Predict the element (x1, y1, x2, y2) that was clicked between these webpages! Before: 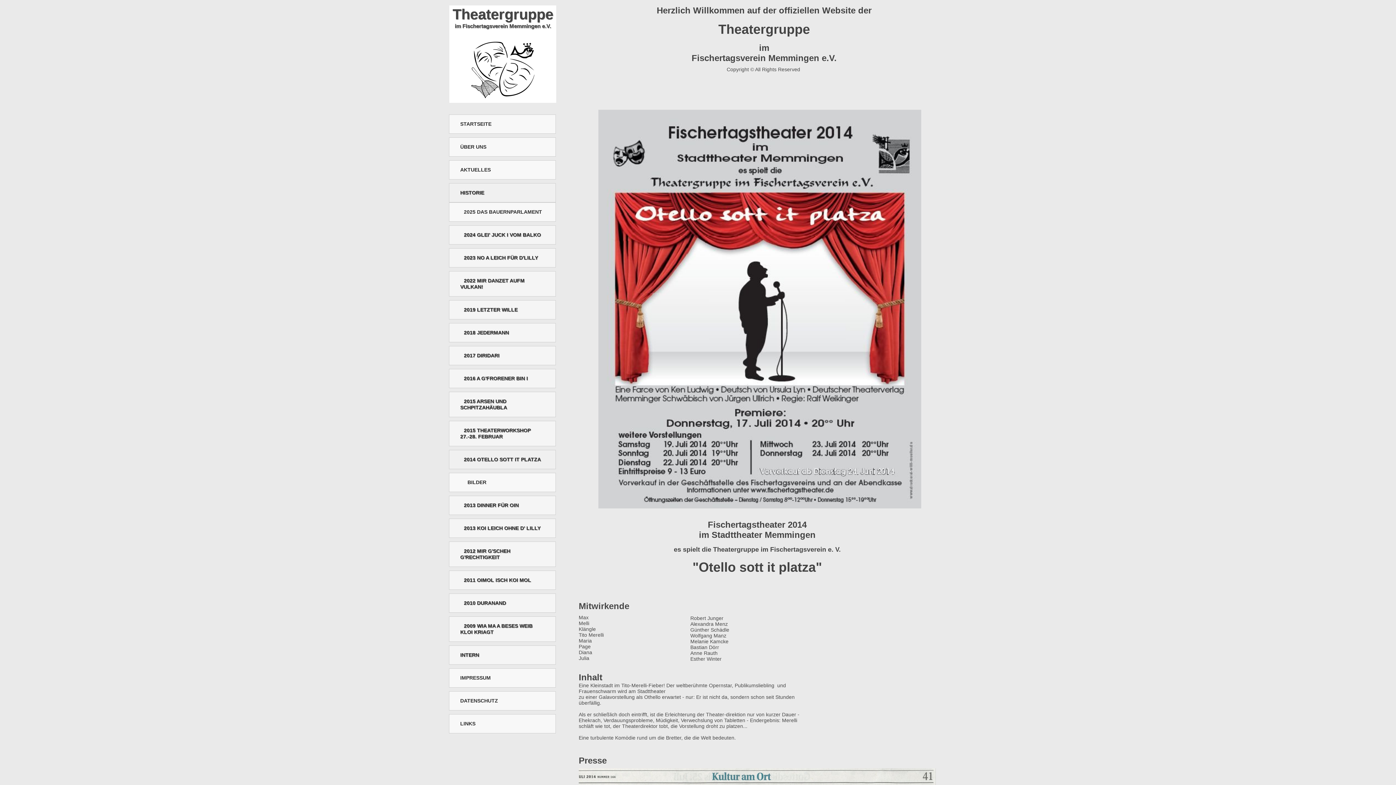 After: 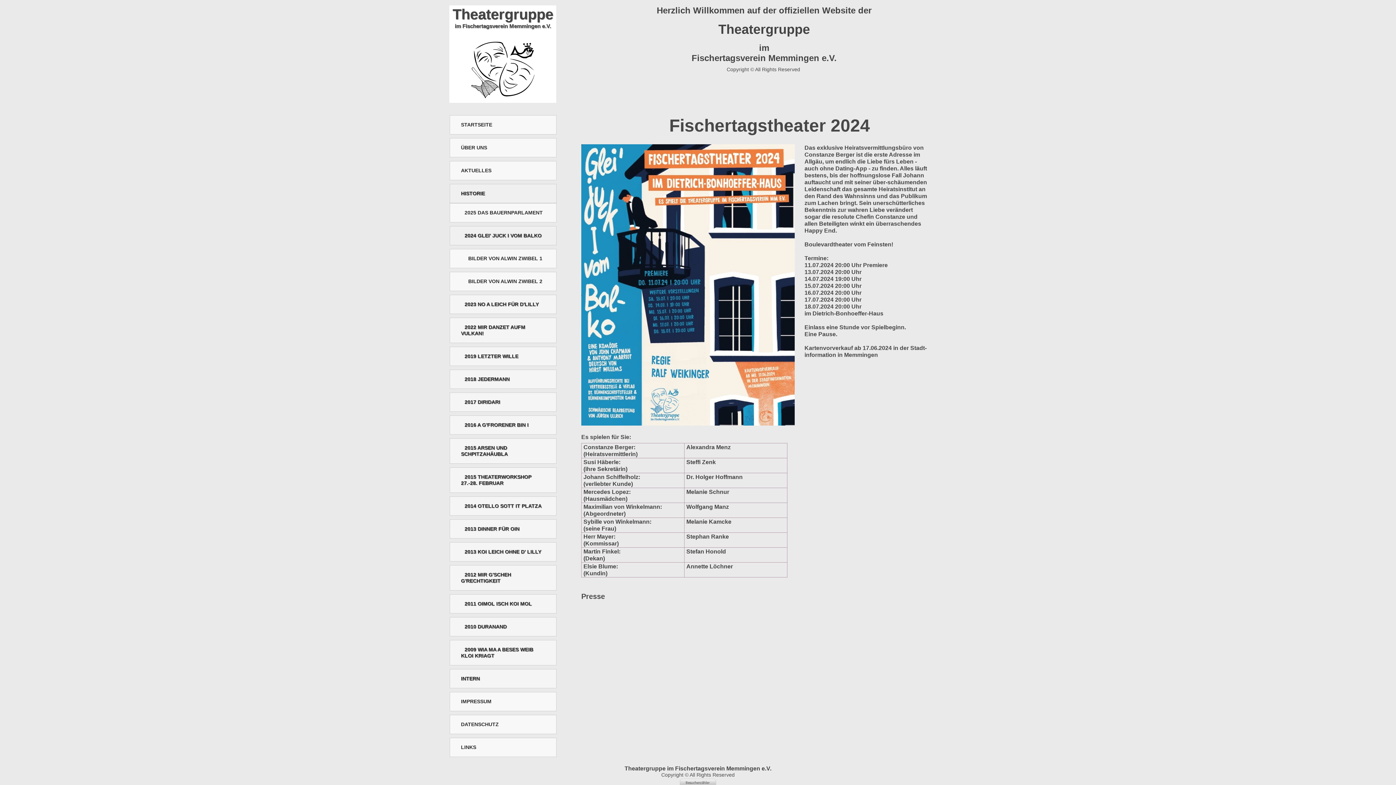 Action: bbox: (449, 225, 556, 244) label: 2024 GLEI' JUCK I VOM BALKO